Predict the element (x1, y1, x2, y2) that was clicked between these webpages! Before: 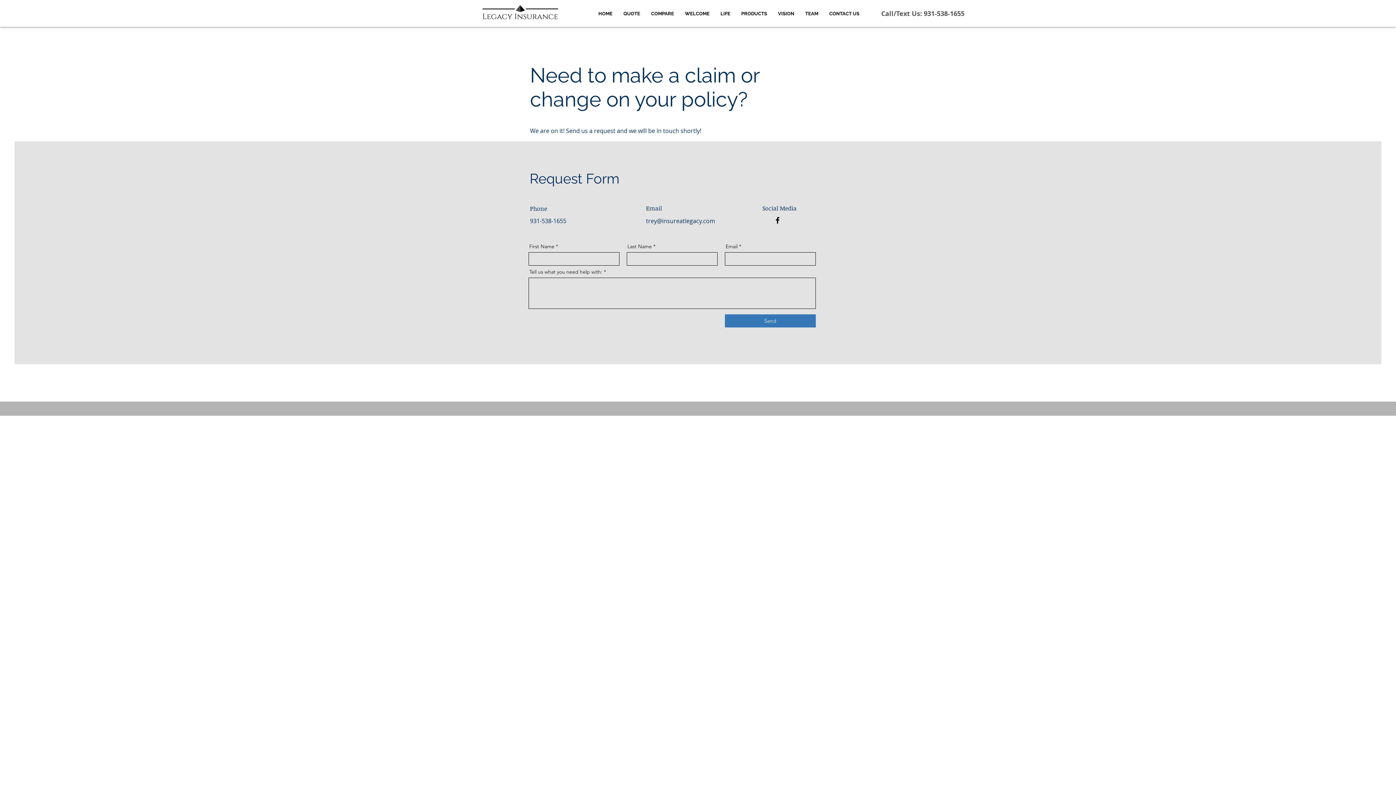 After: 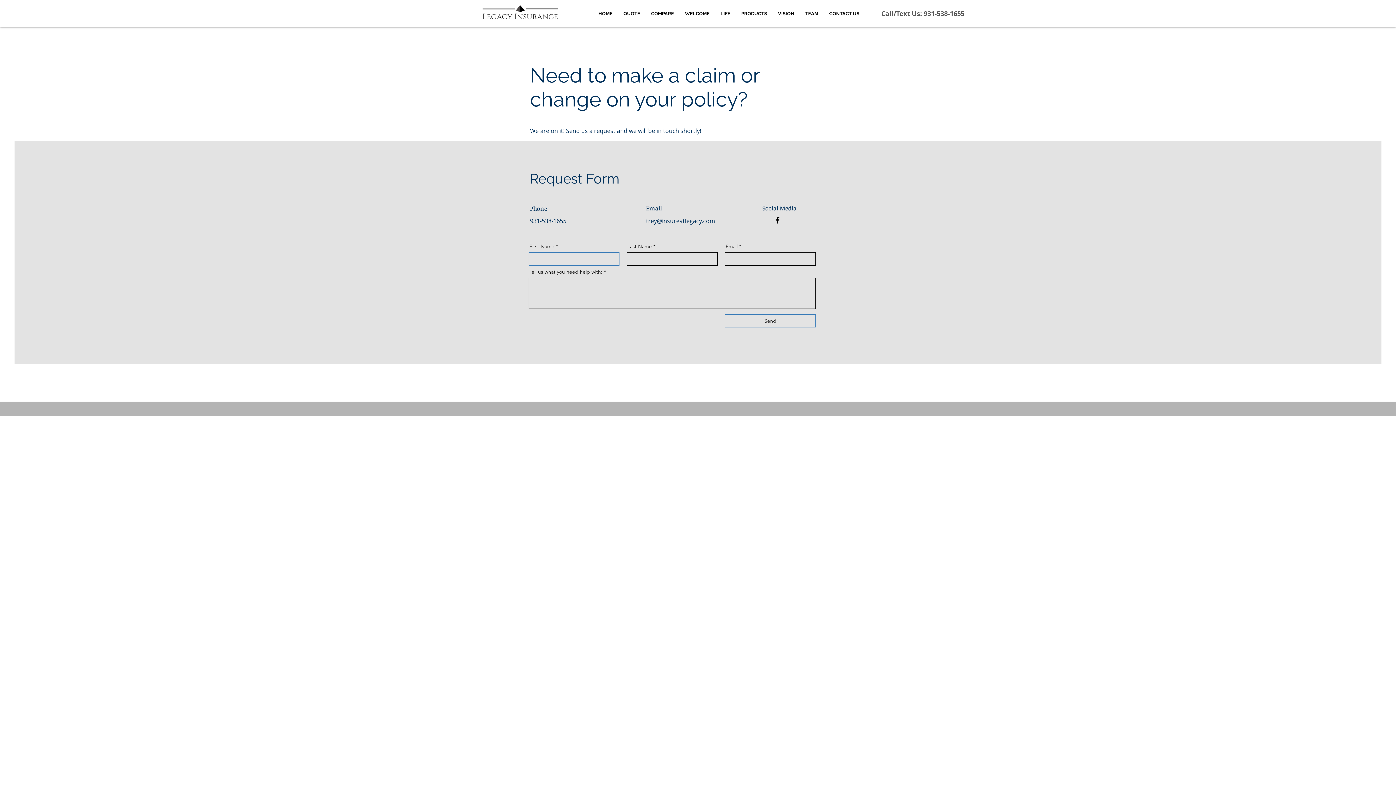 Action: label: Send bbox: (725, 314, 816, 327)